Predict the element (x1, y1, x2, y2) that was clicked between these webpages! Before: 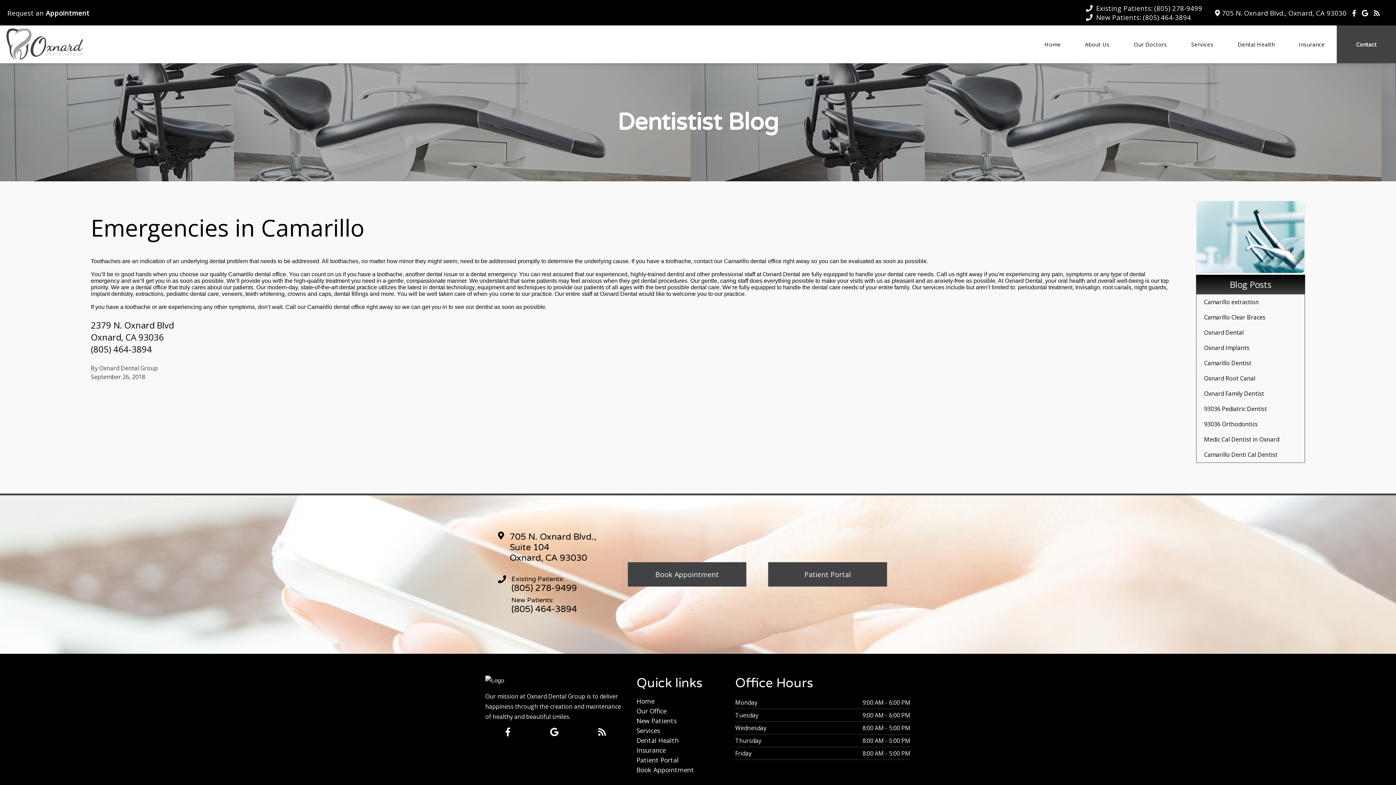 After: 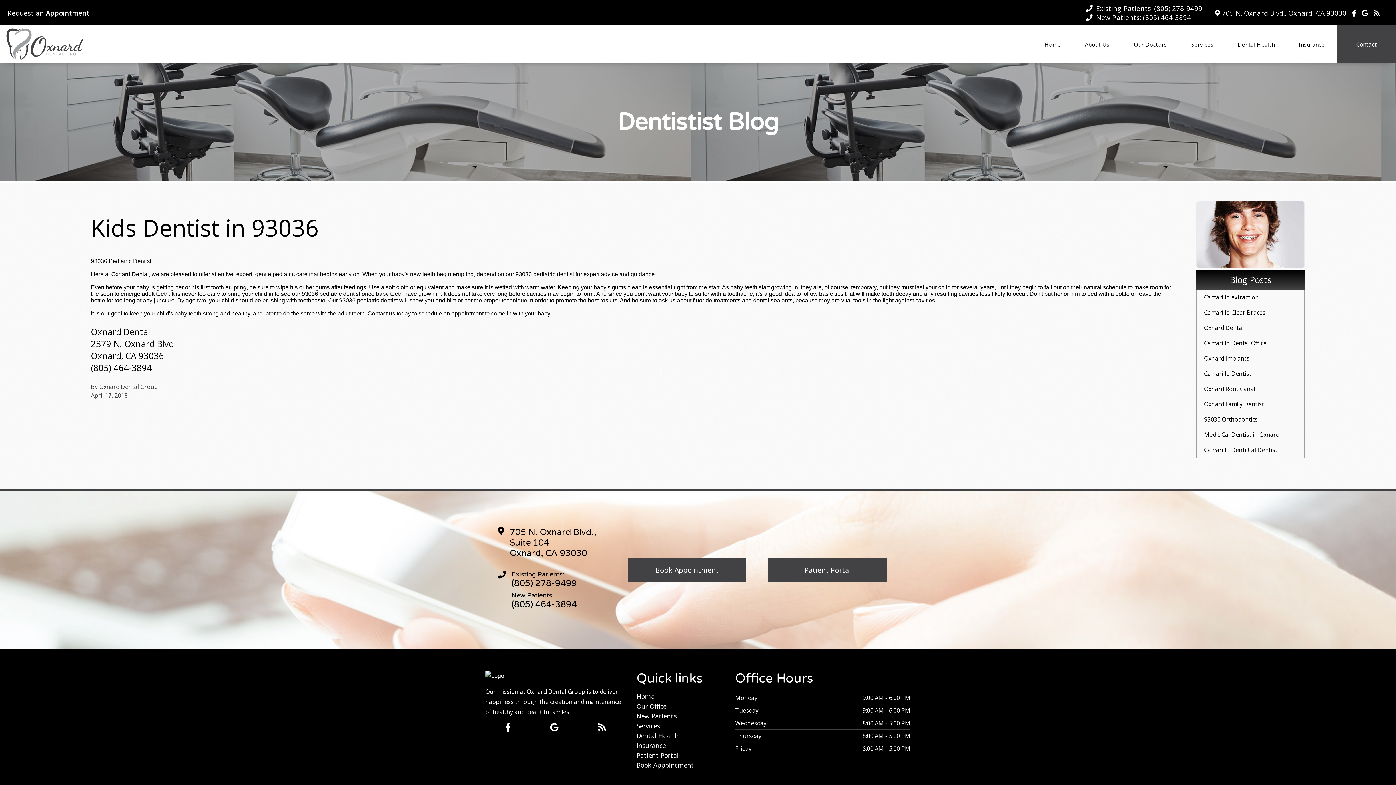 Action: bbox: (1204, 404, 1267, 412) label: 93036 Pediatric Dentist